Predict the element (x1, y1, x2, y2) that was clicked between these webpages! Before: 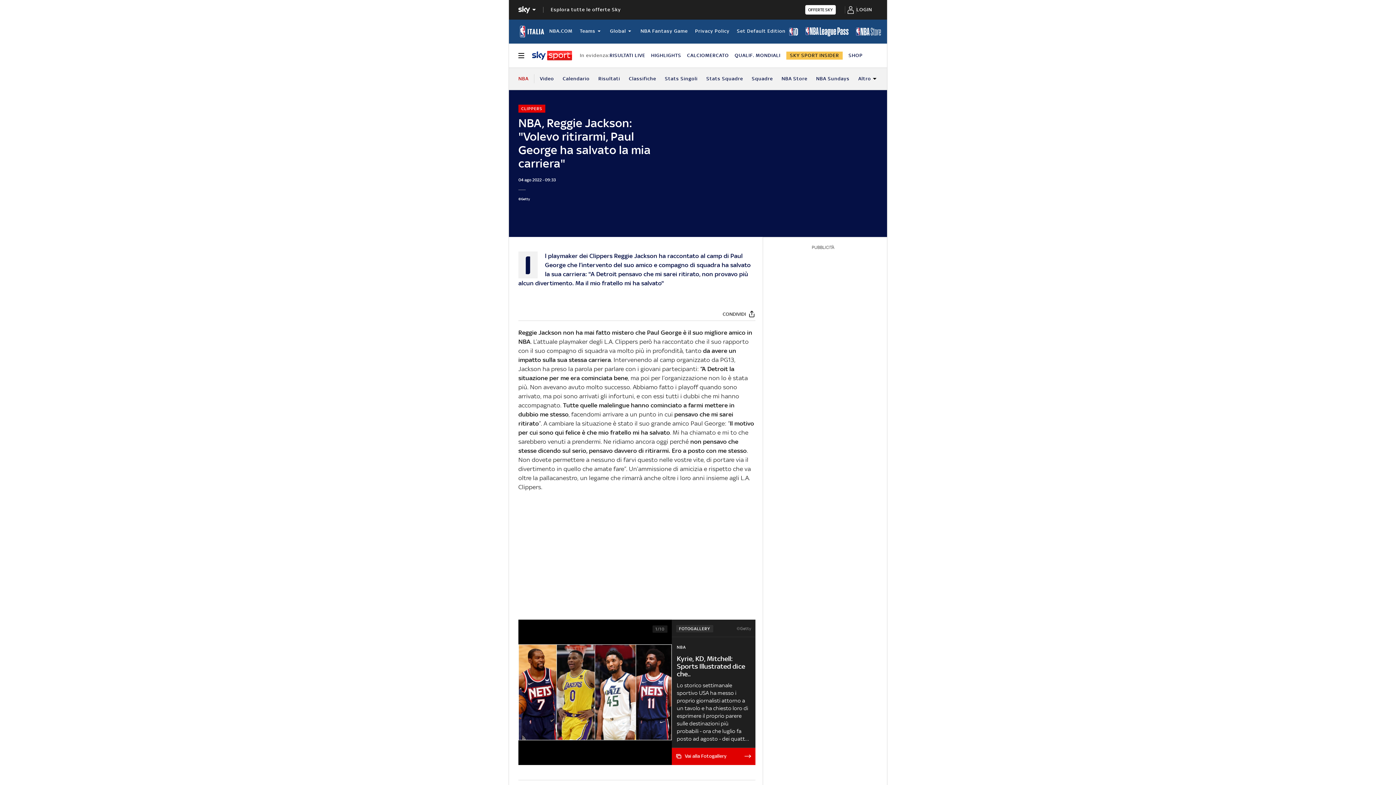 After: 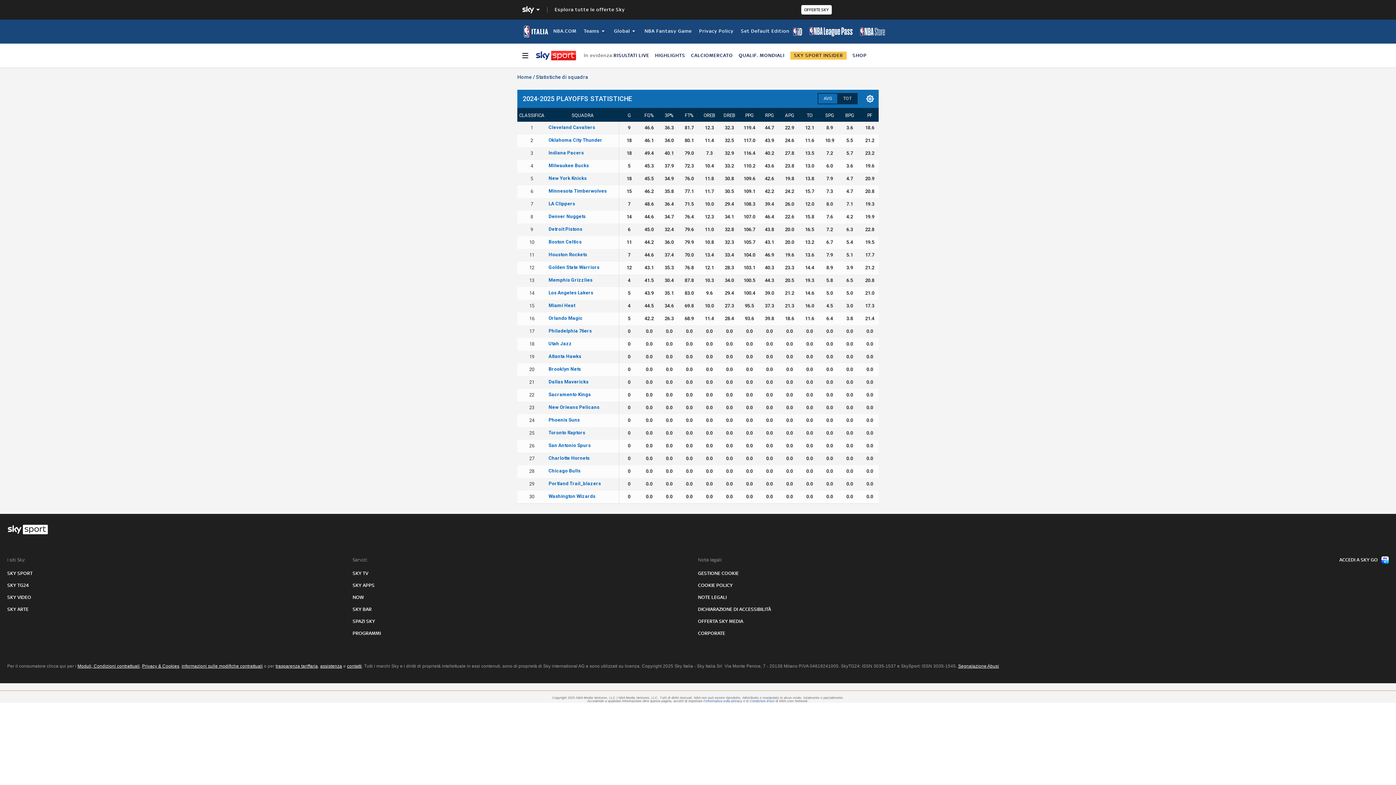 Action: label: Stats Squadre bbox: (706, 67, 743, 89)